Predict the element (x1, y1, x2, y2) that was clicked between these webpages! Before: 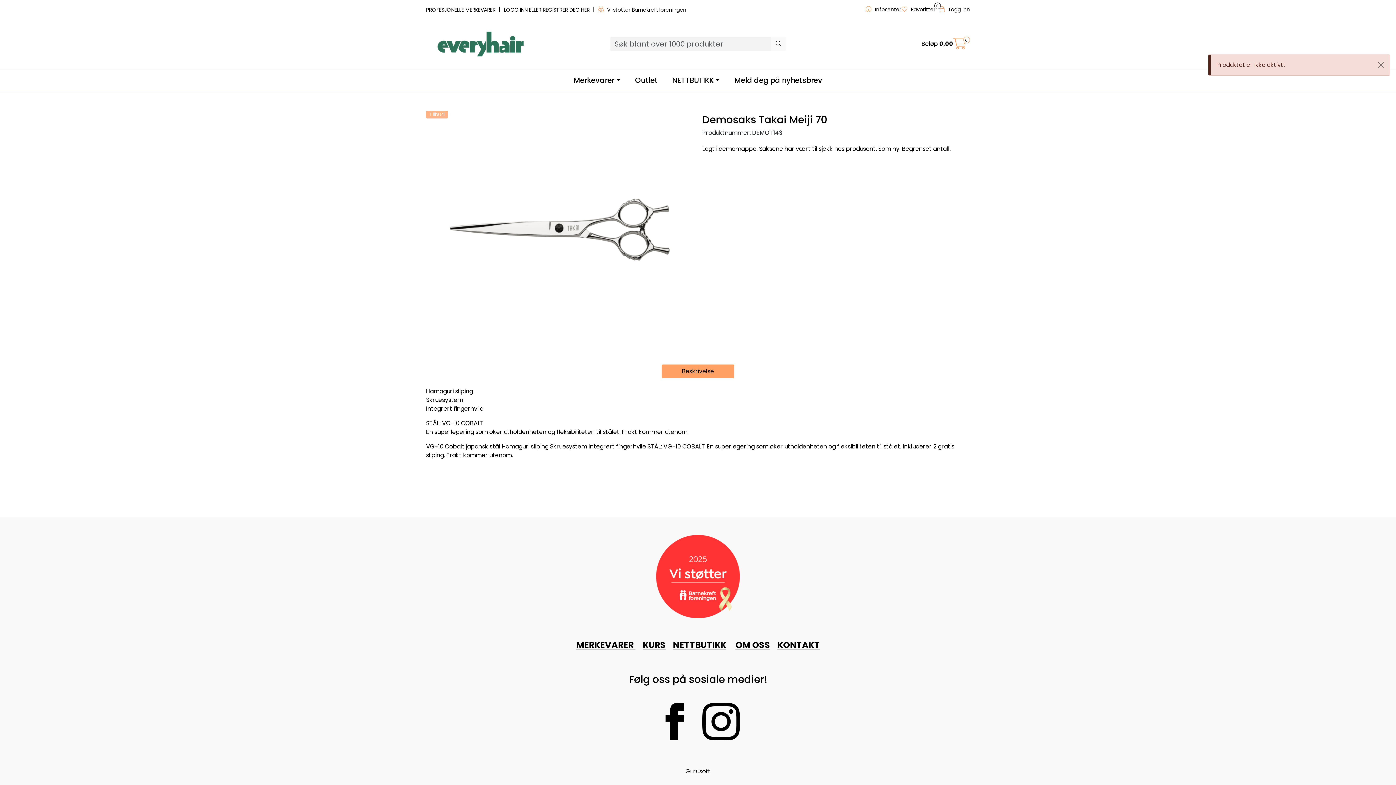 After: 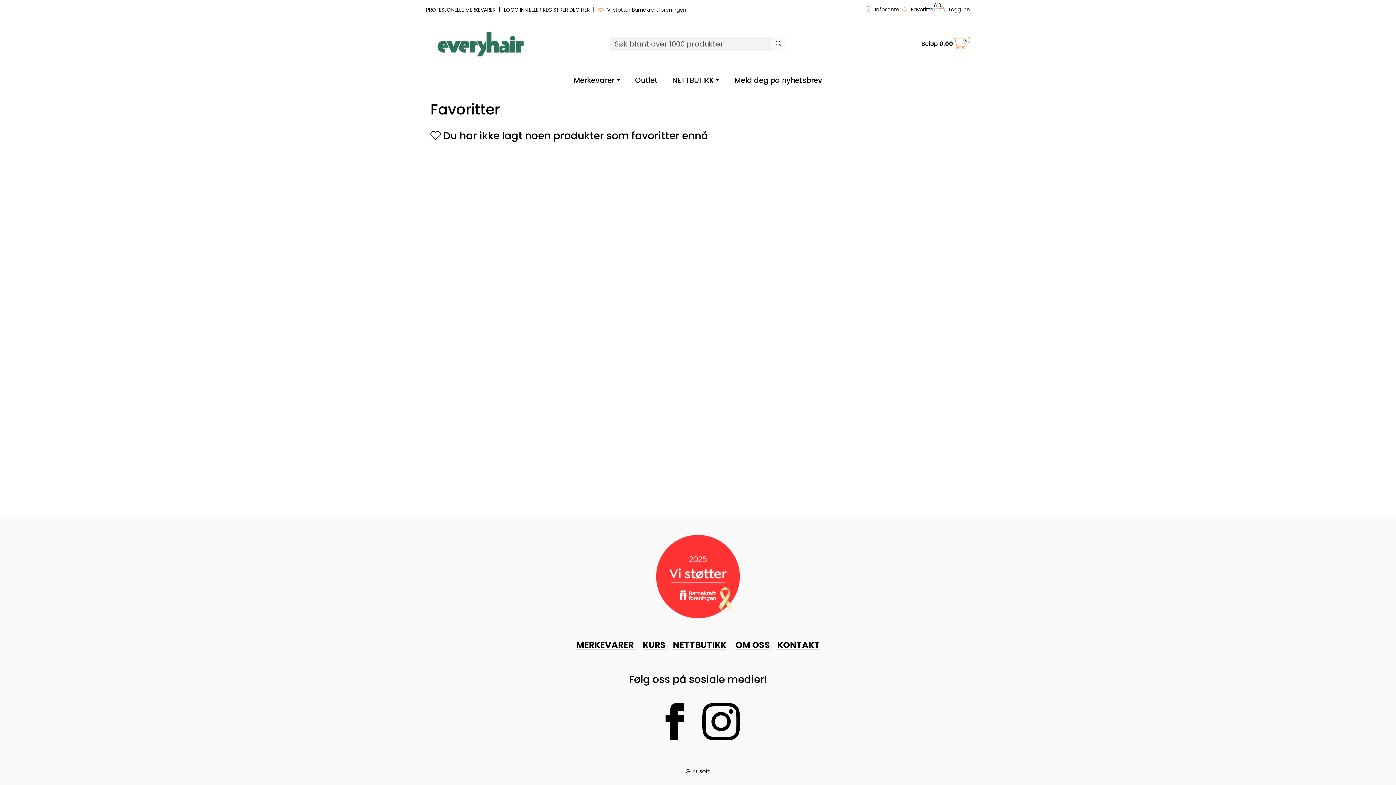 Action: bbox: (901, 3, 935, 15) label:  Favoritter